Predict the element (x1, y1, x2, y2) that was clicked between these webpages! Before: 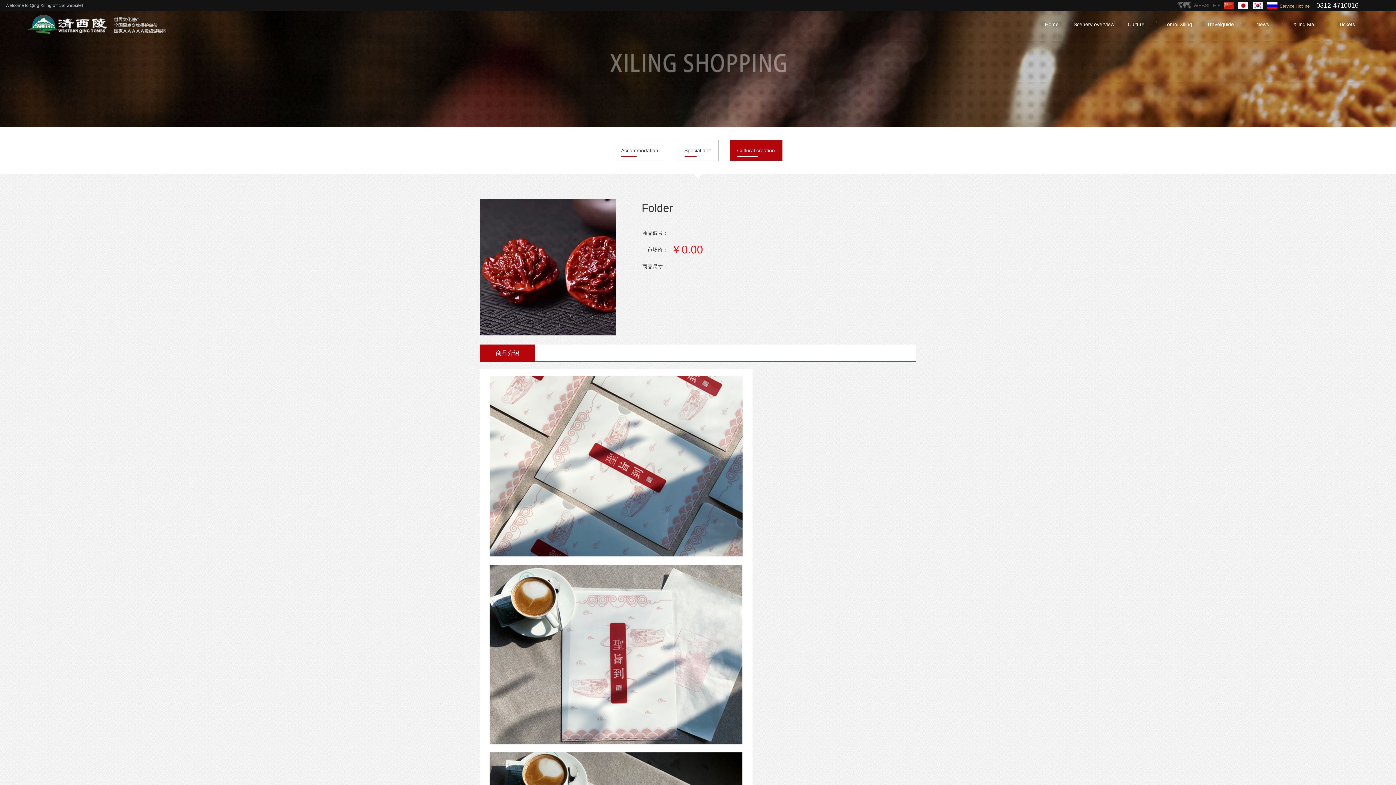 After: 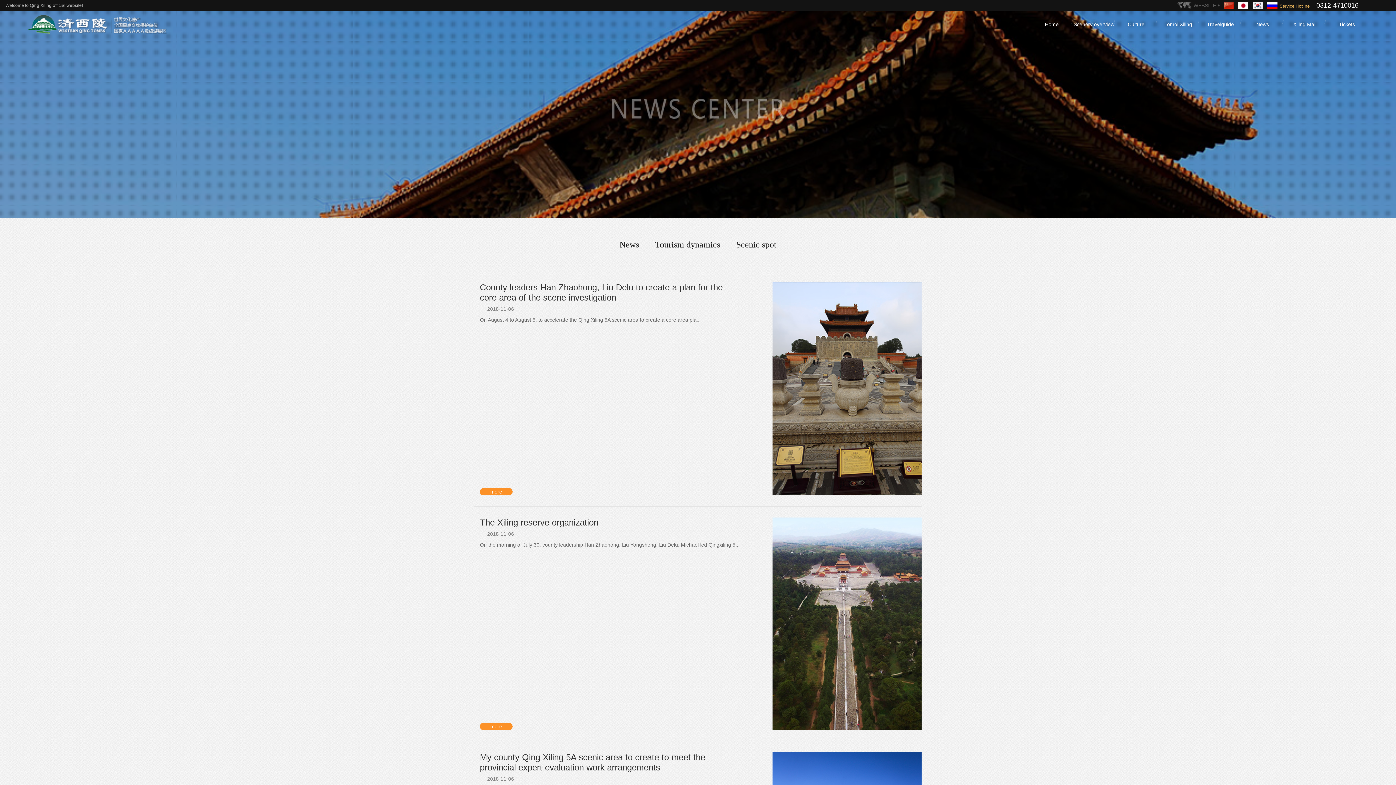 Action: label: News bbox: (1241, 18, 1284, 29)